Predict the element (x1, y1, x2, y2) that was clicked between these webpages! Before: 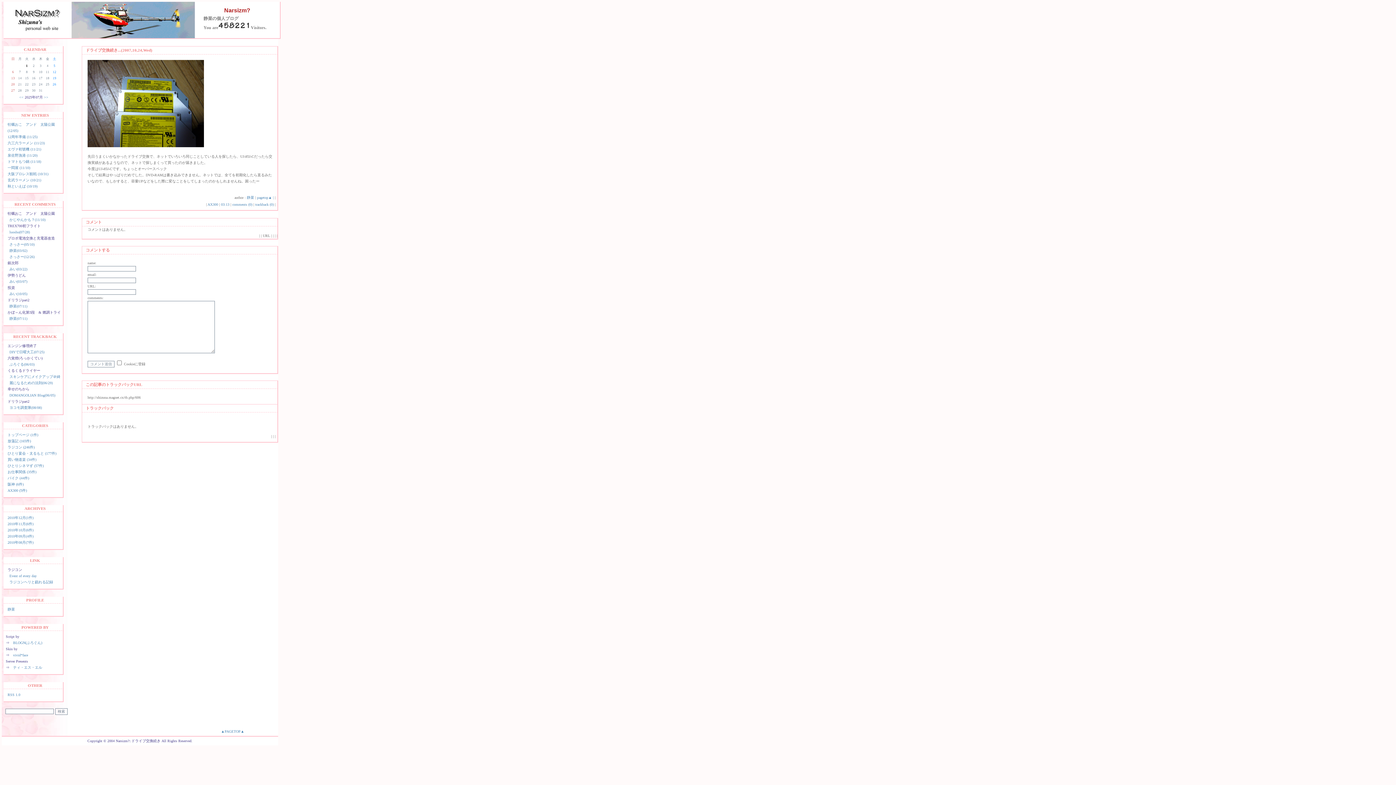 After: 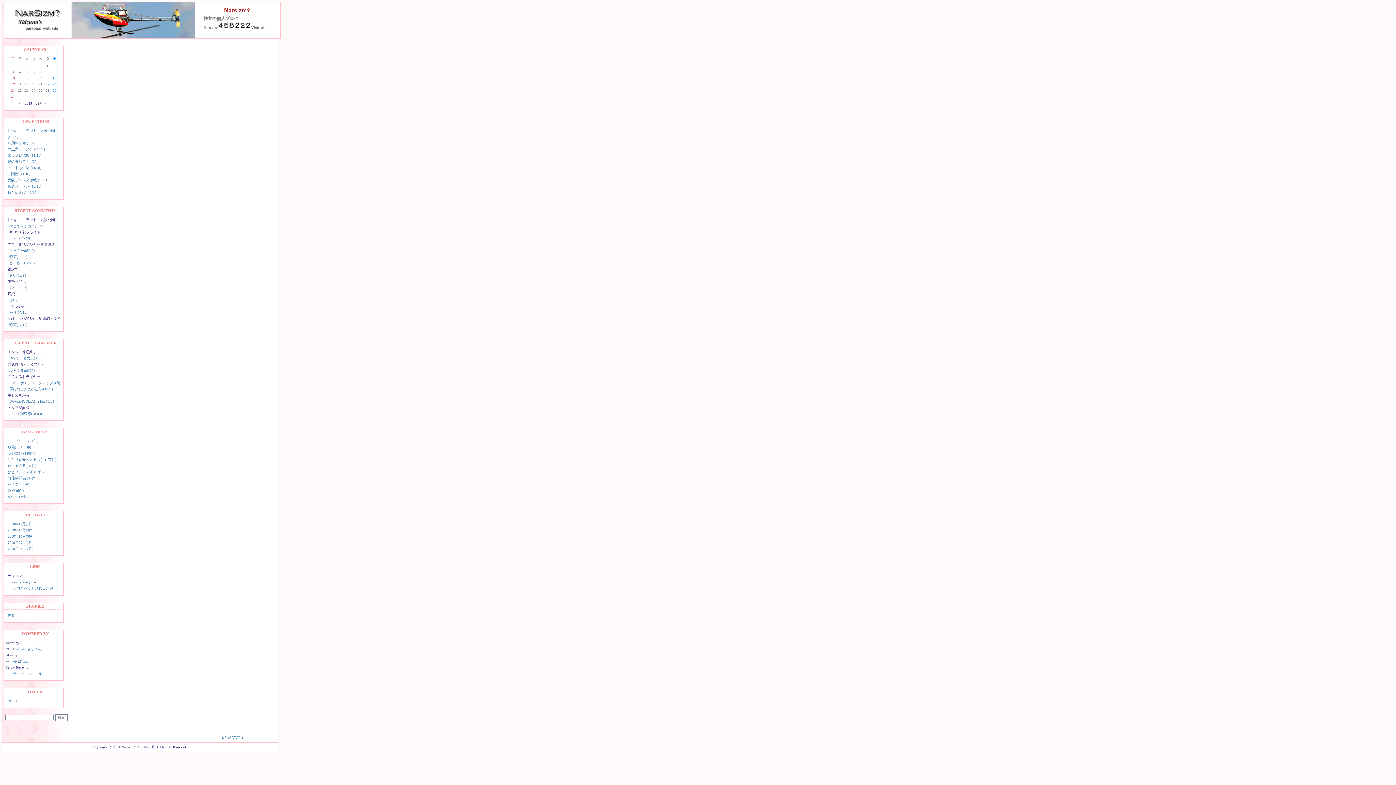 Action: label: >> bbox: (44, 95, 48, 99)